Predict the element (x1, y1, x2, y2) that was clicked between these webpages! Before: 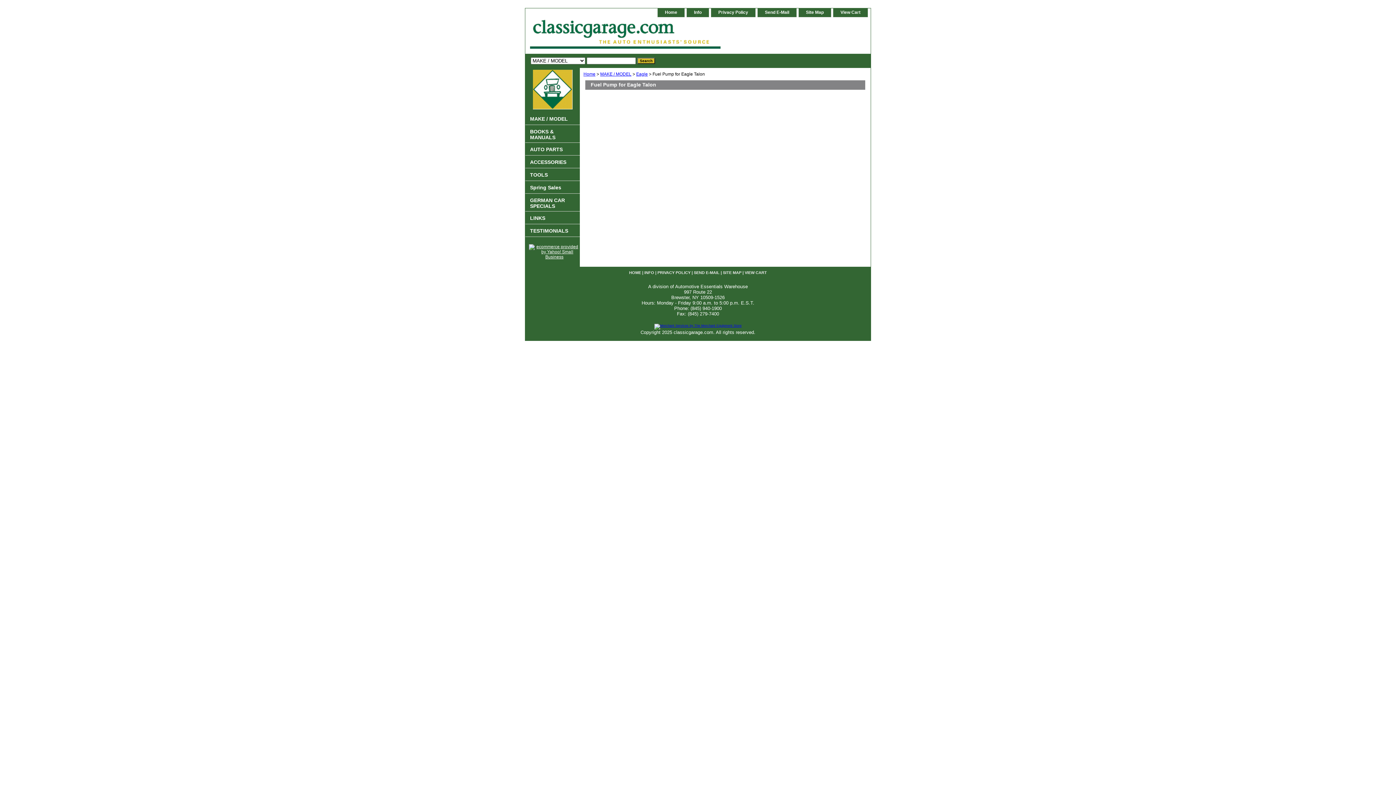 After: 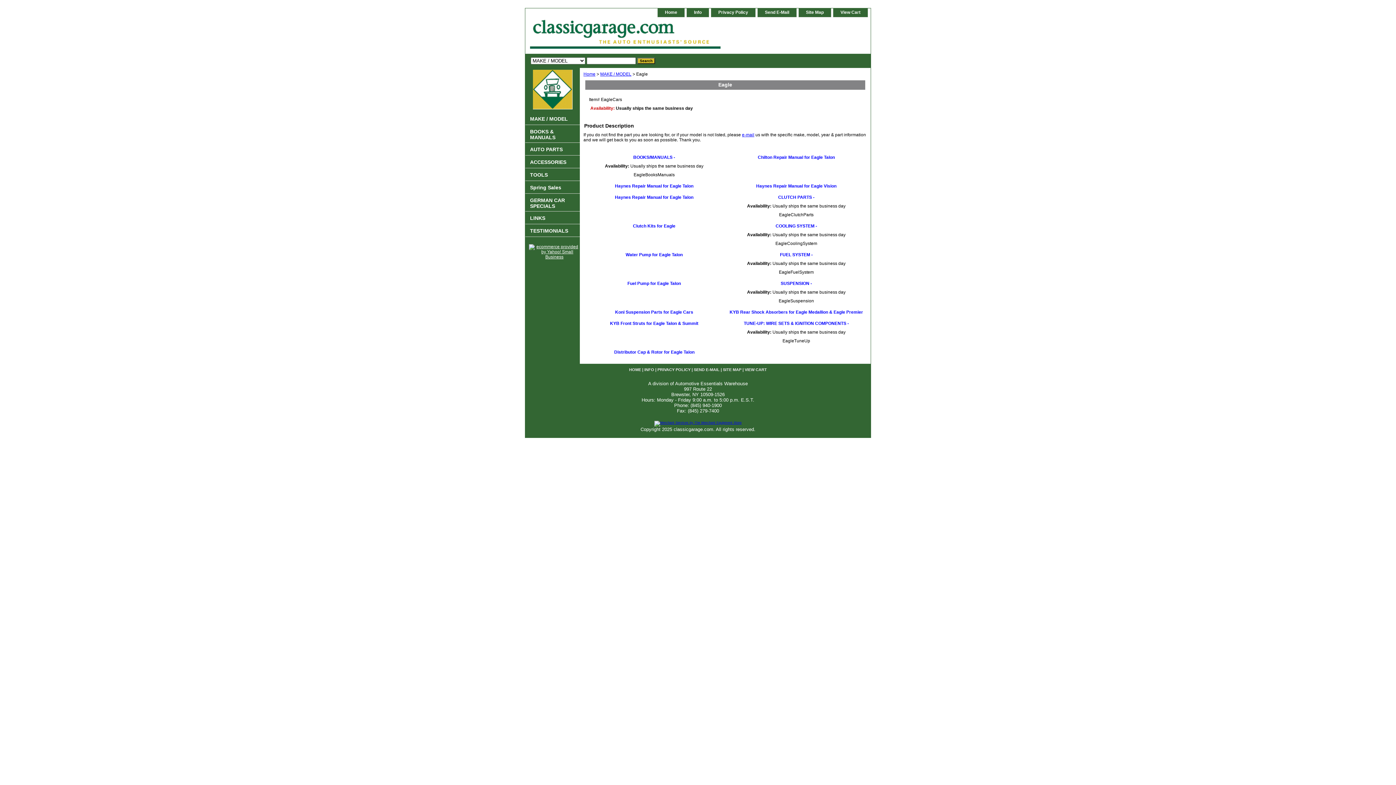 Action: bbox: (636, 71, 648, 76) label: Eagle